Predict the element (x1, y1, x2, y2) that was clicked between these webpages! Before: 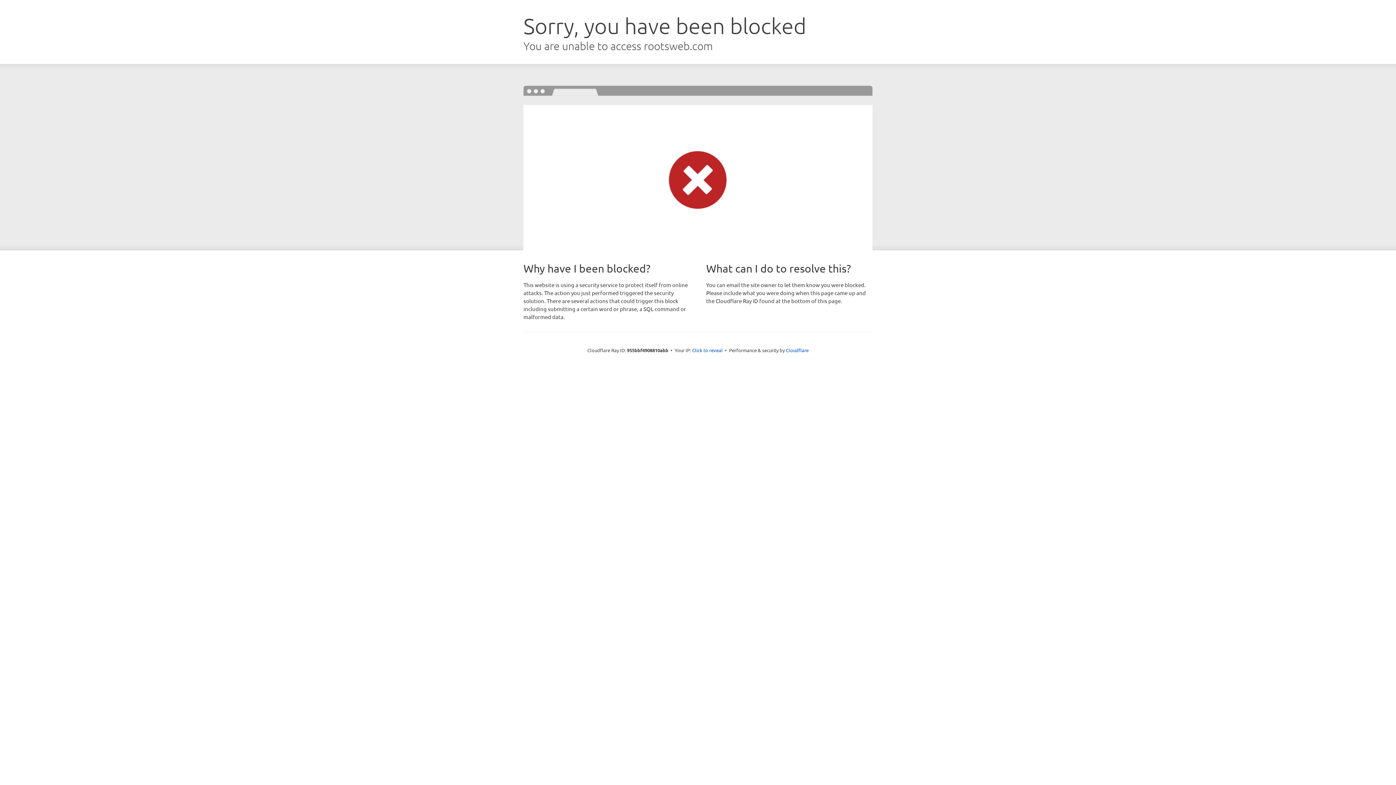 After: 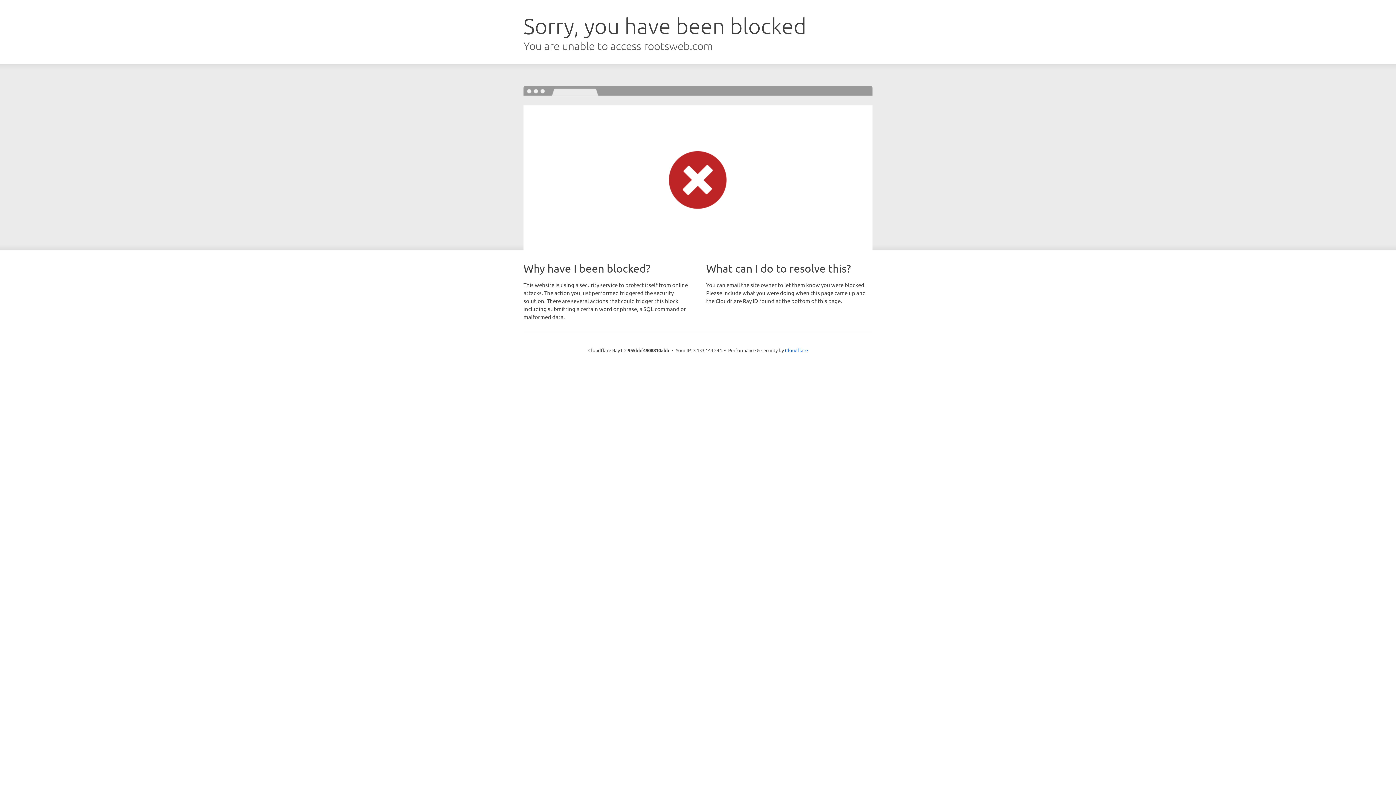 Action: bbox: (692, 346, 722, 353) label: Click to reveal